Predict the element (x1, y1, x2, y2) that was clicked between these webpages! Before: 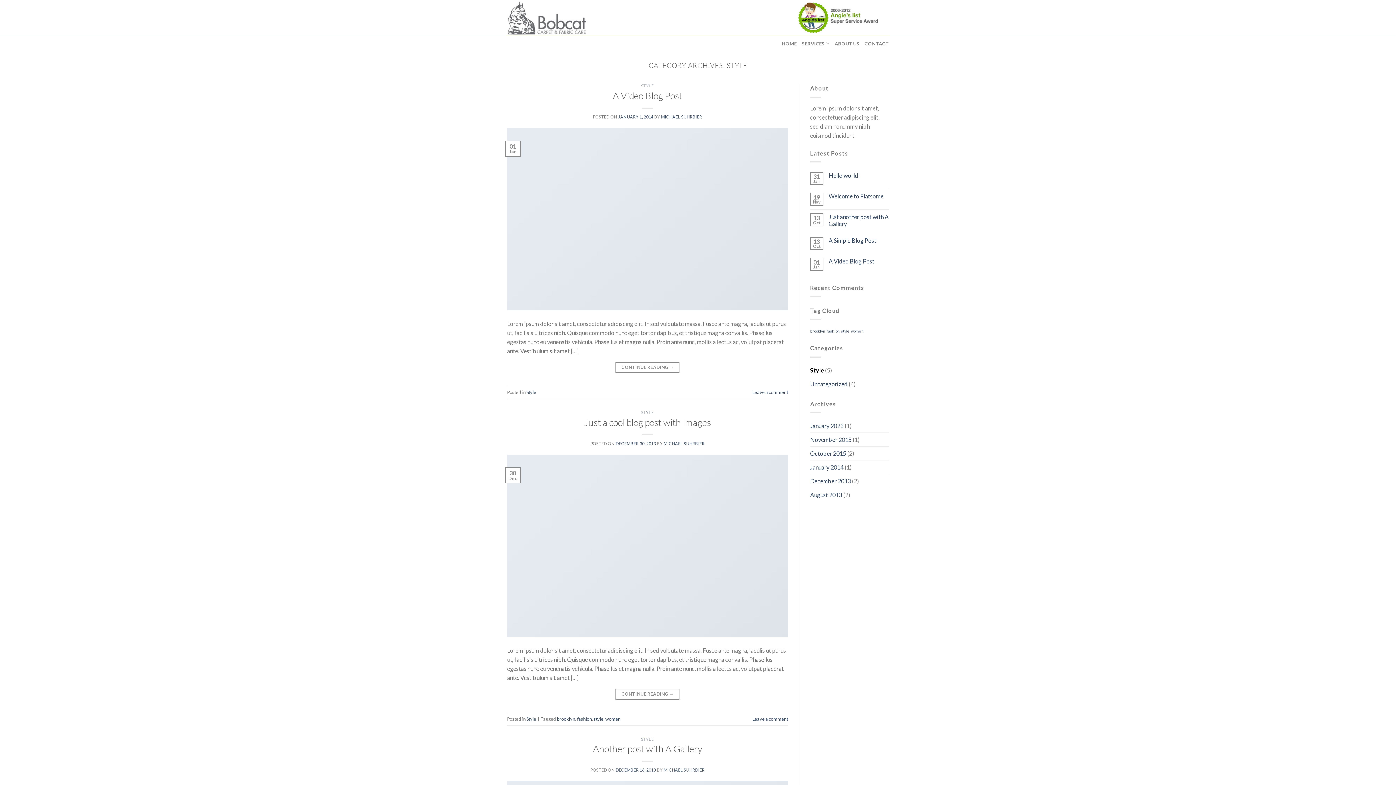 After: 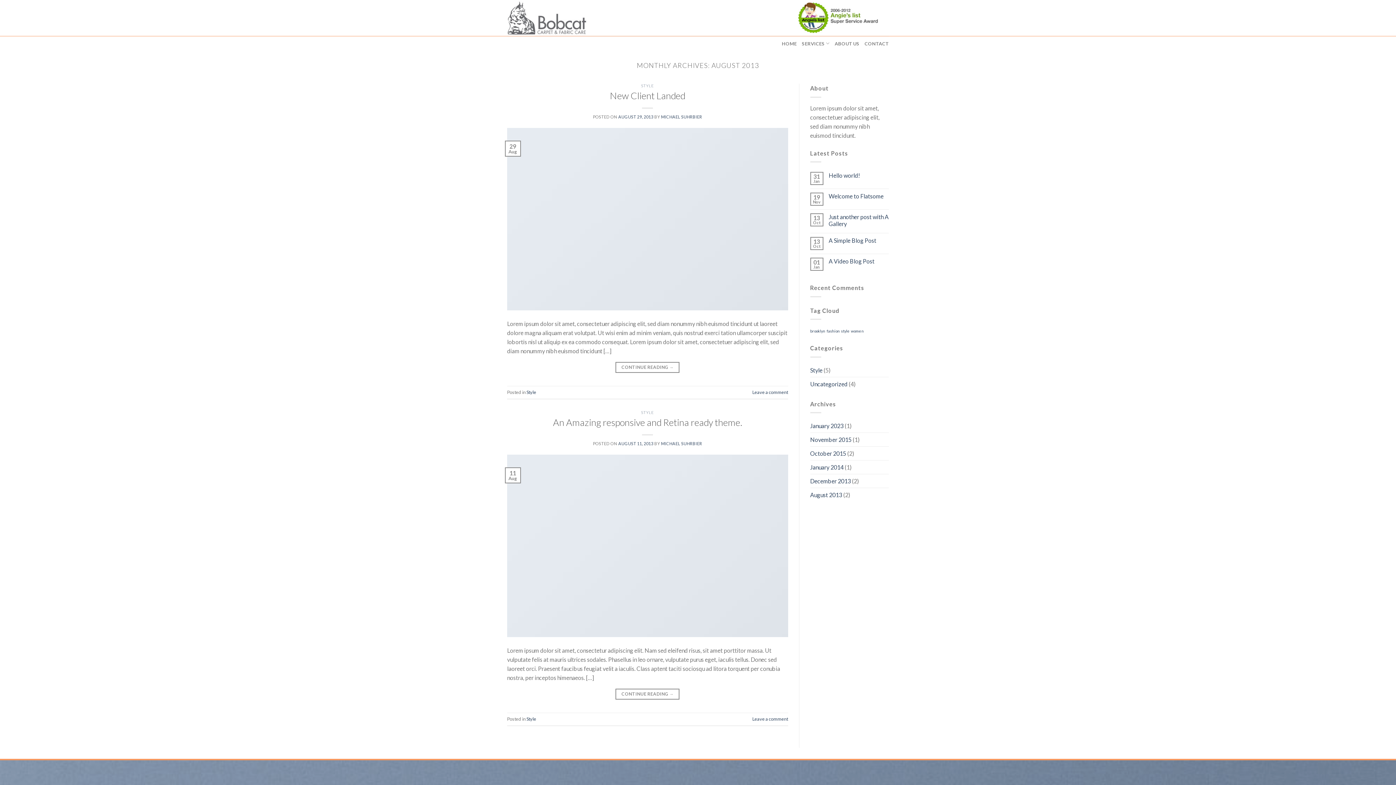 Action: label: August 2013 bbox: (810, 488, 842, 501)